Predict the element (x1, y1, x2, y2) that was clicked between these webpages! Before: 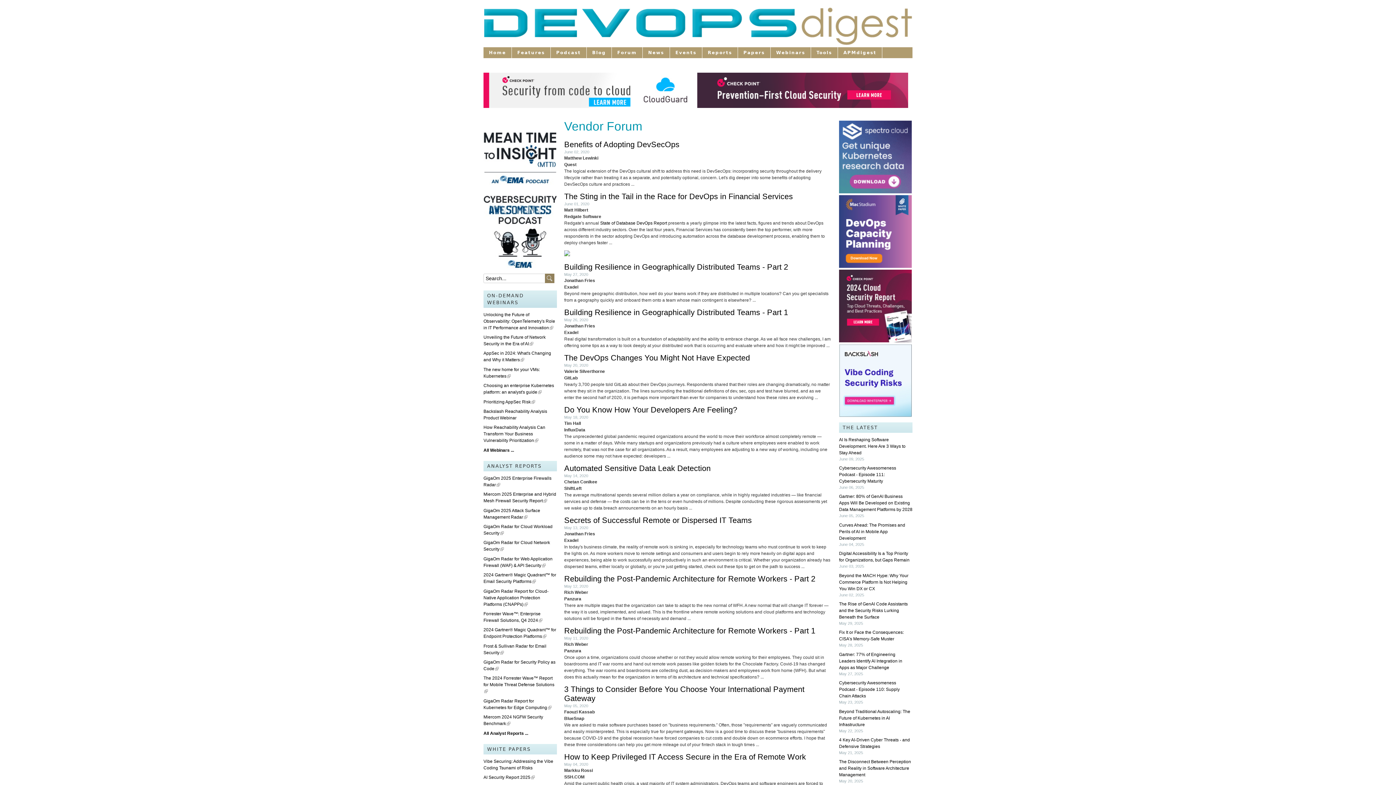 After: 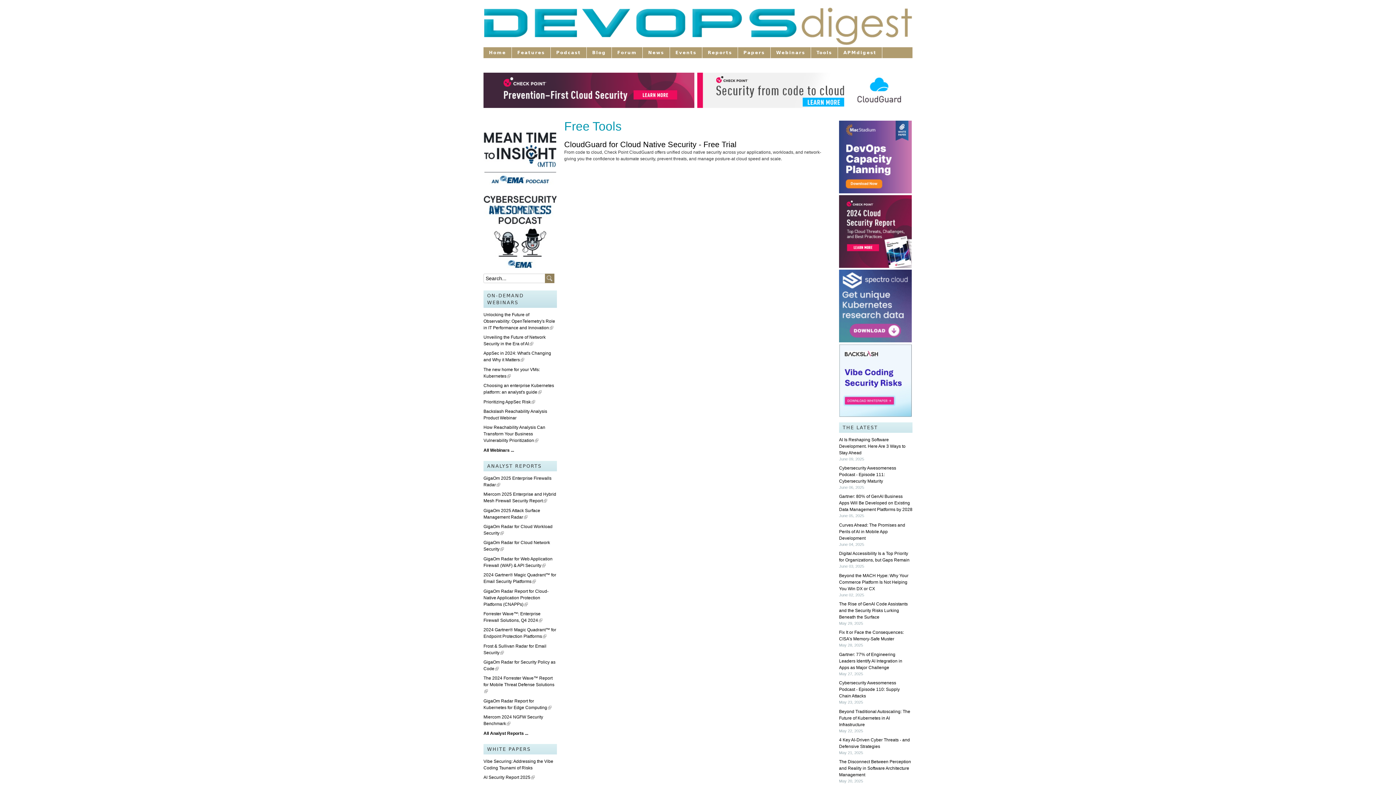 Action: bbox: (811, 47, 838, 58) label: Tools